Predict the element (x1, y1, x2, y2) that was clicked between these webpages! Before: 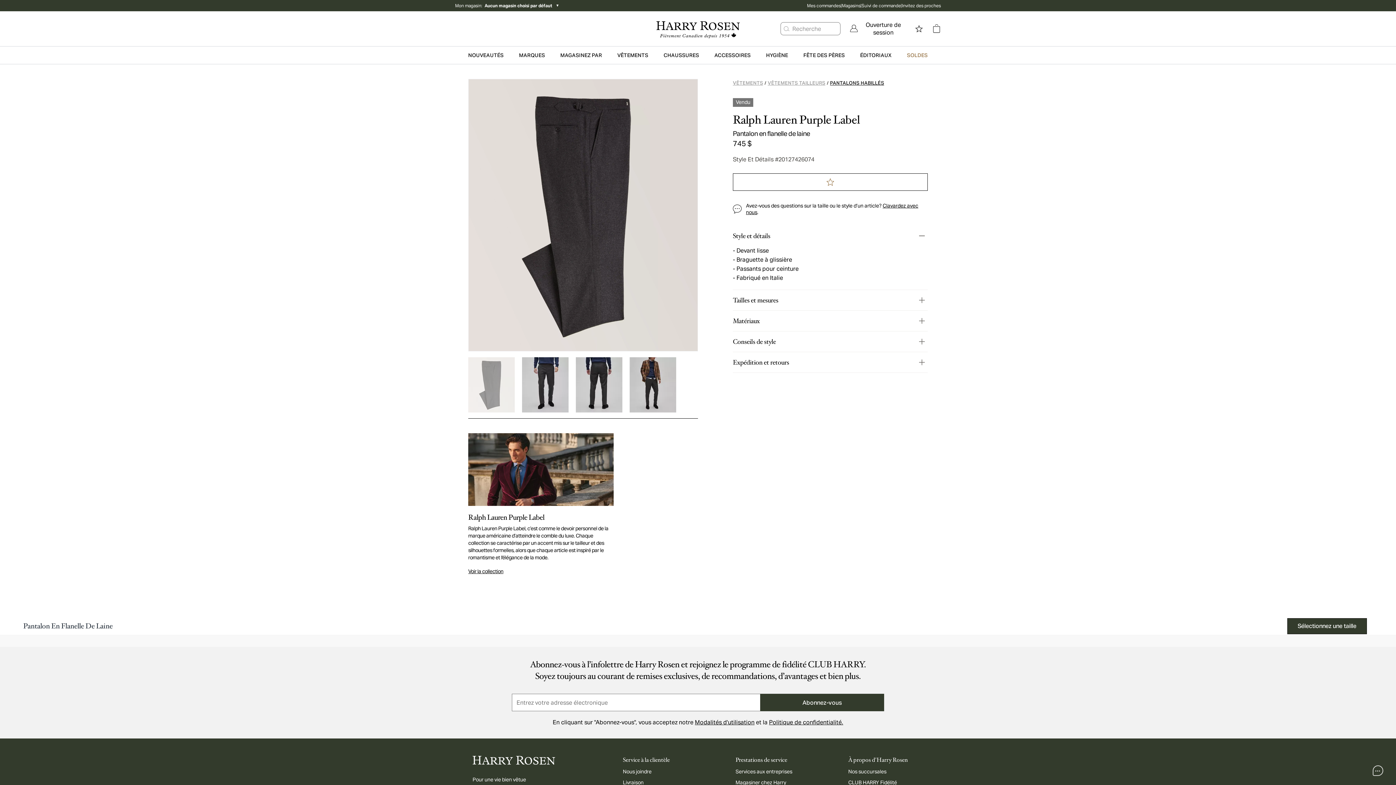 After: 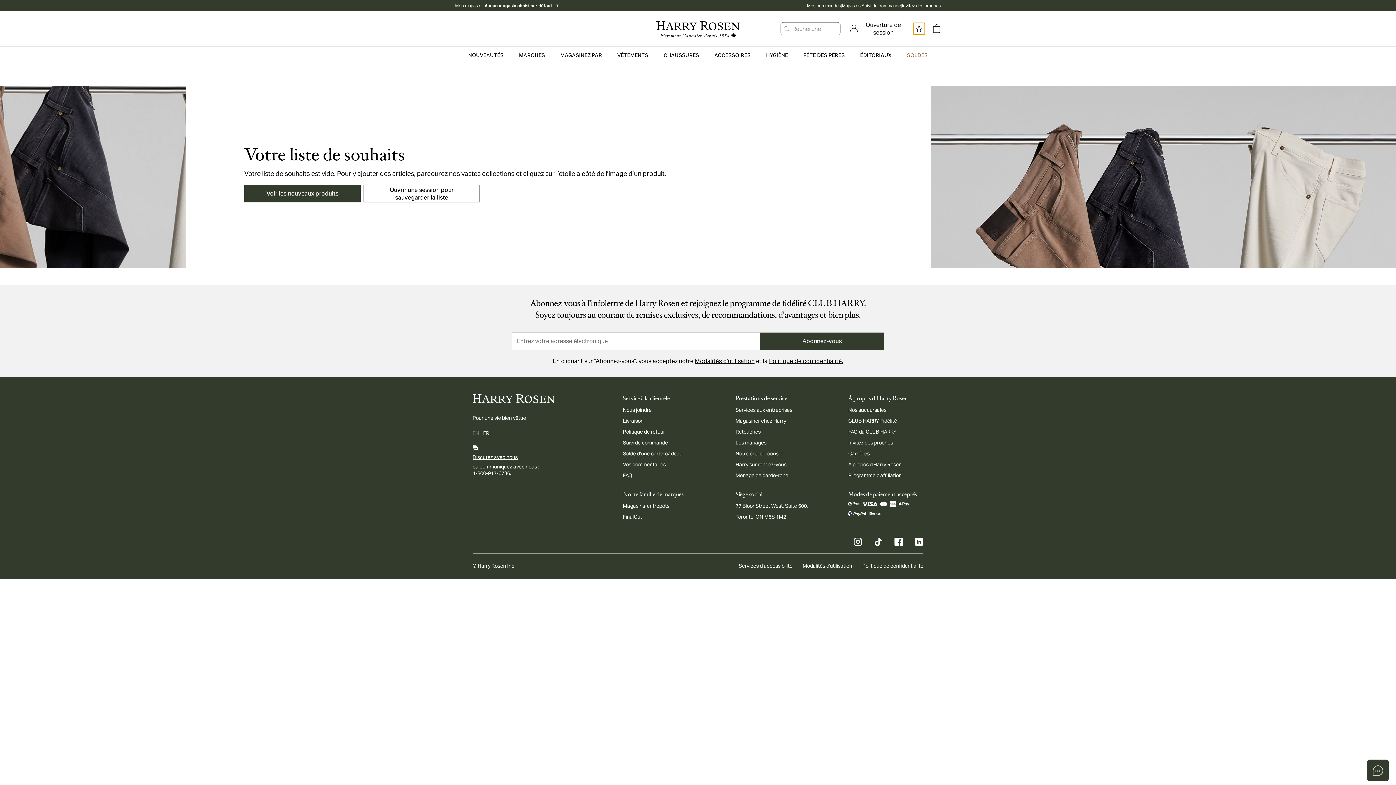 Action: label: Voir la liste de souhaits bbox: (913, 22, 925, 34)